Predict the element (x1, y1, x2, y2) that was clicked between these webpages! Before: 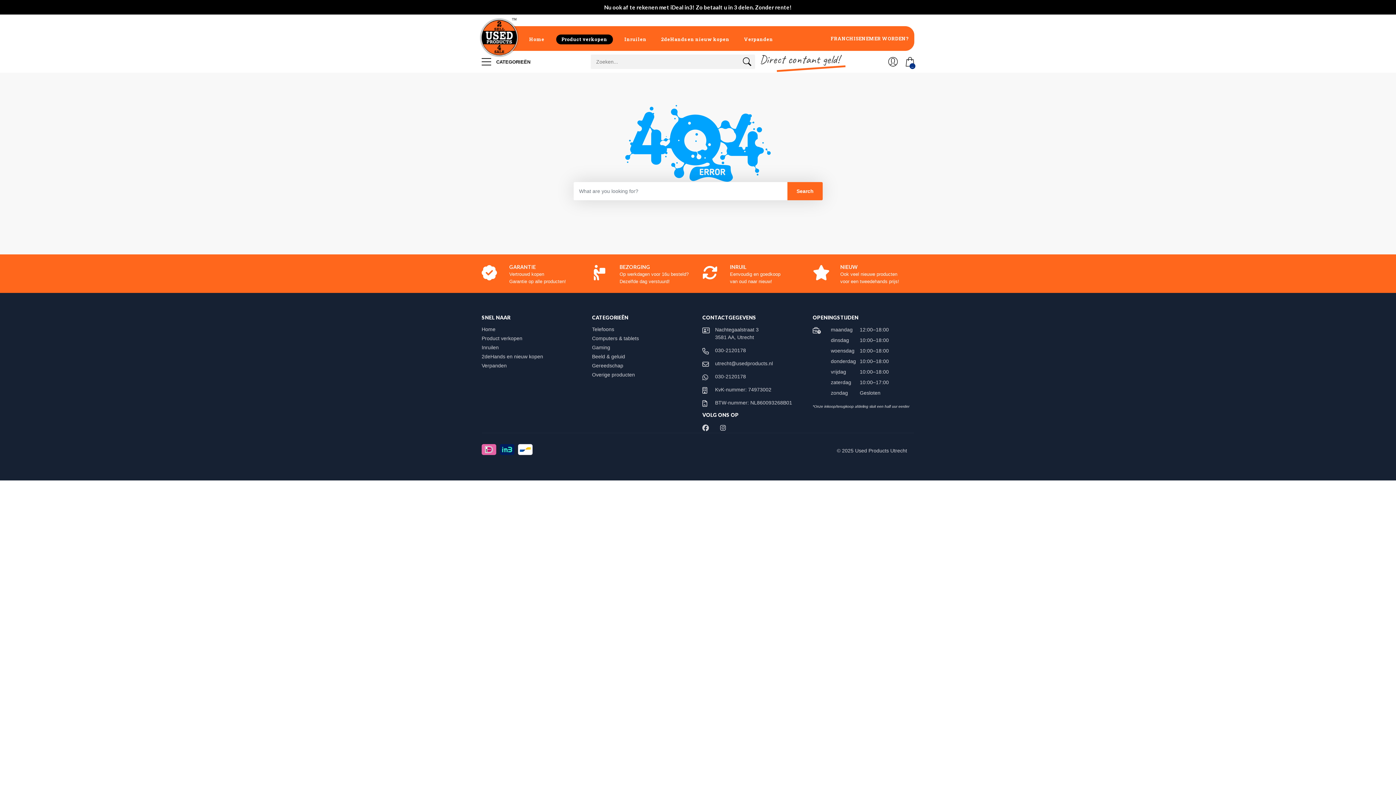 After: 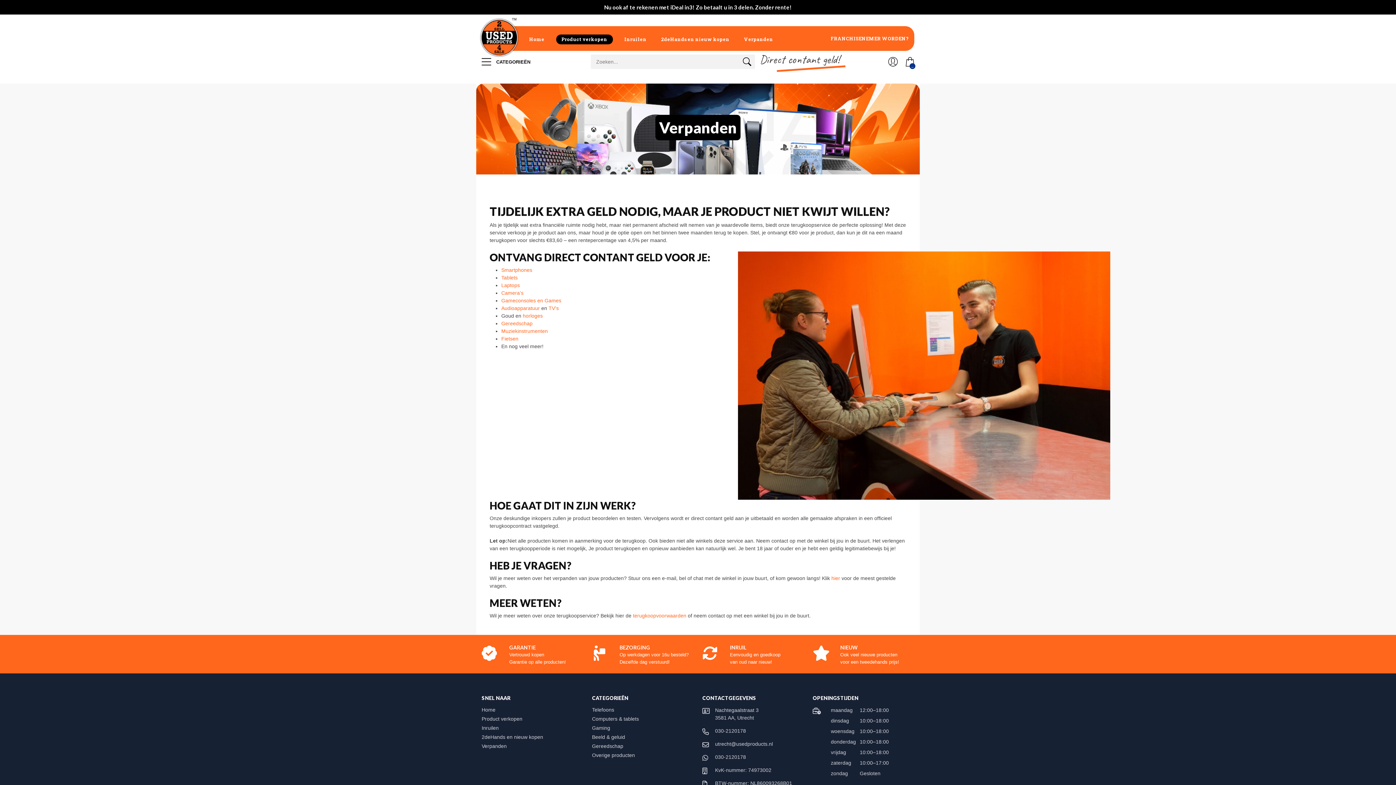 Action: label: Verpanden bbox: (481, 362, 513, 368)